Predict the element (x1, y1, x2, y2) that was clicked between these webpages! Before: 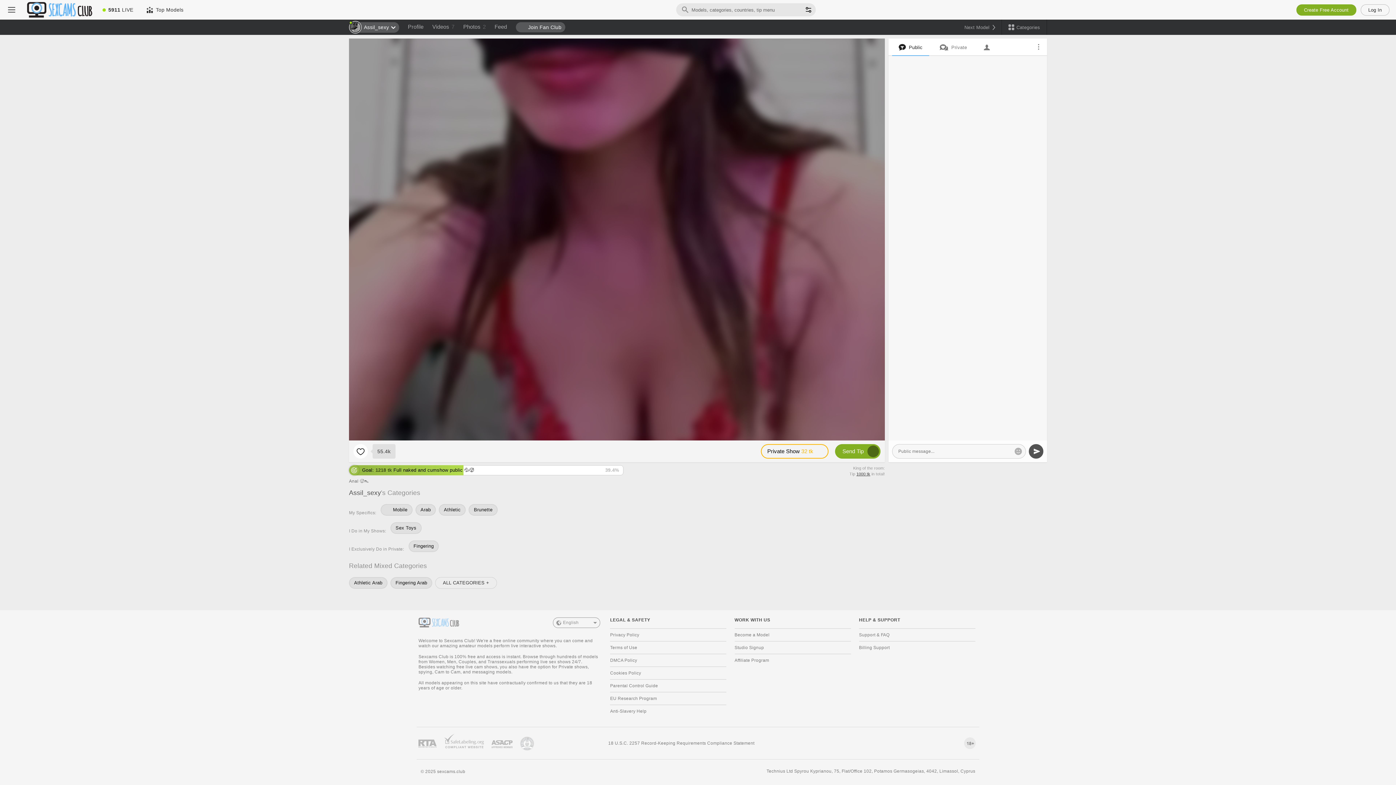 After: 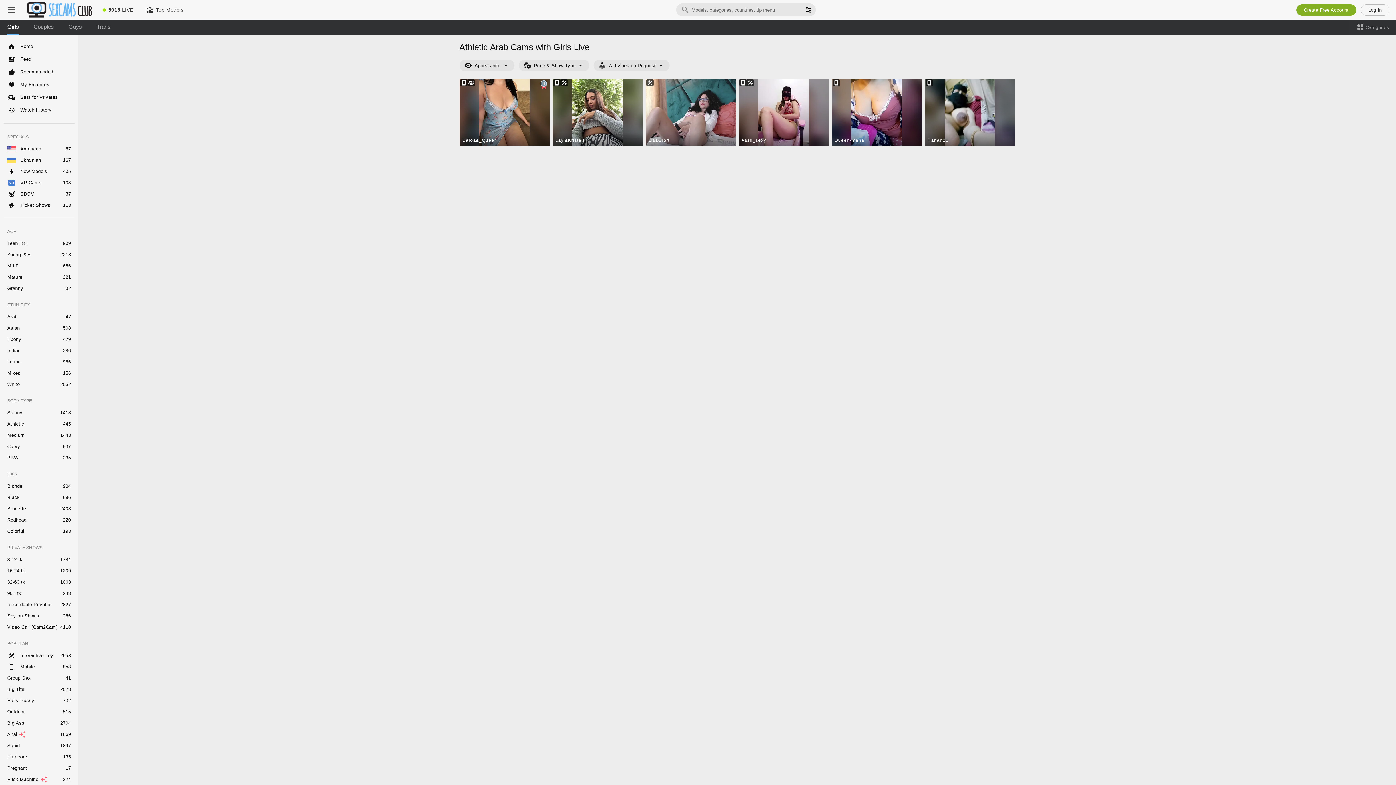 Action: bbox: (349, 577, 387, 589) label: Athletic Arab